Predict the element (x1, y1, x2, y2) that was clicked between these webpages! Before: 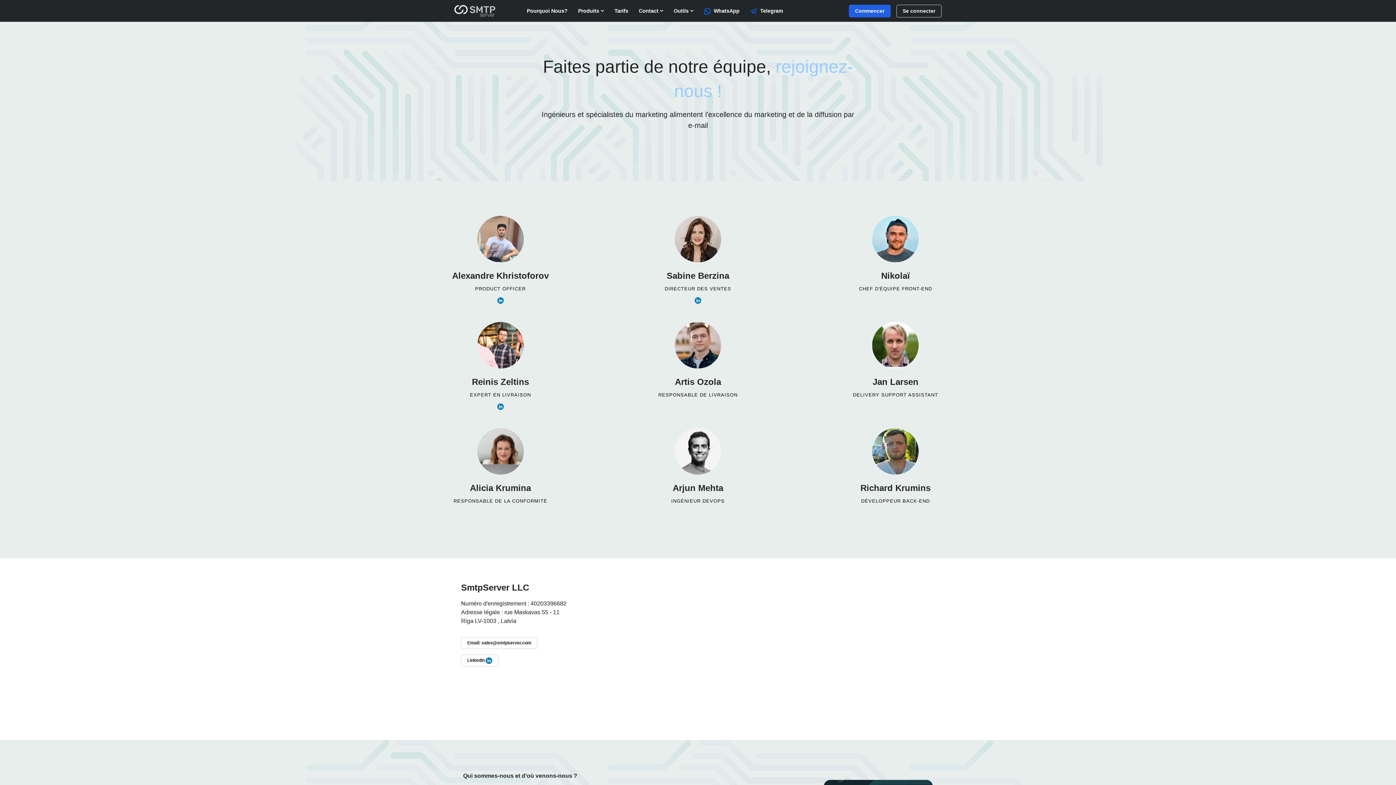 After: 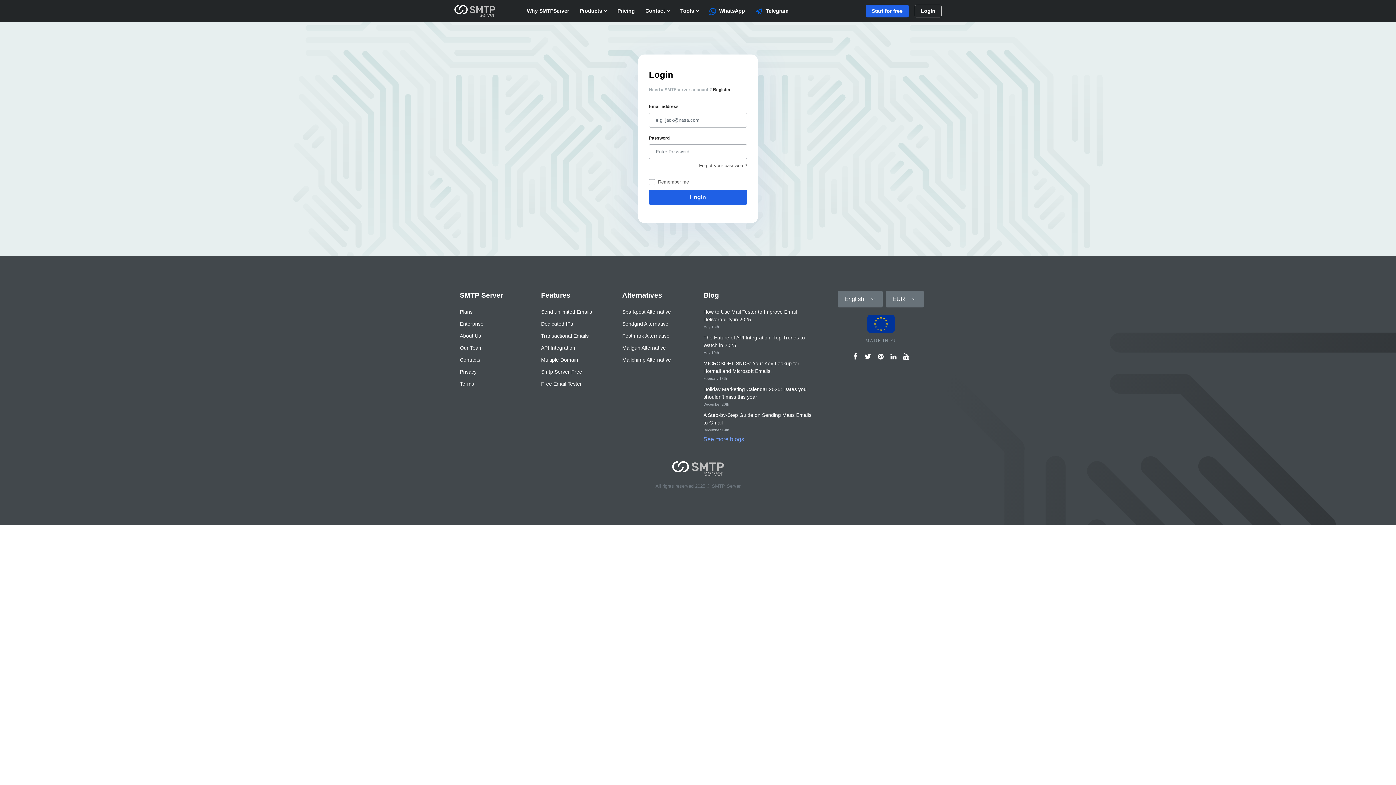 Action: label: Se connecter bbox: (896, 4, 941, 17)